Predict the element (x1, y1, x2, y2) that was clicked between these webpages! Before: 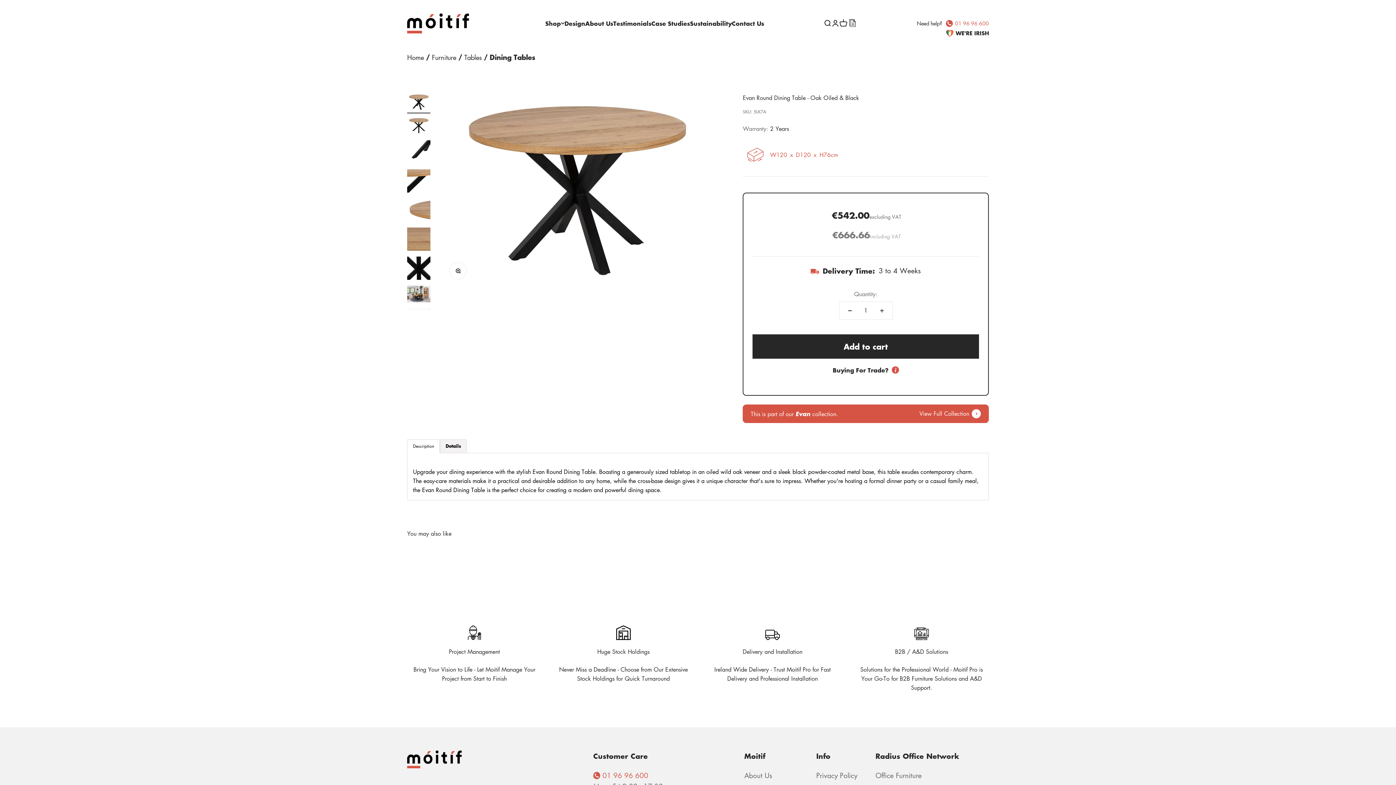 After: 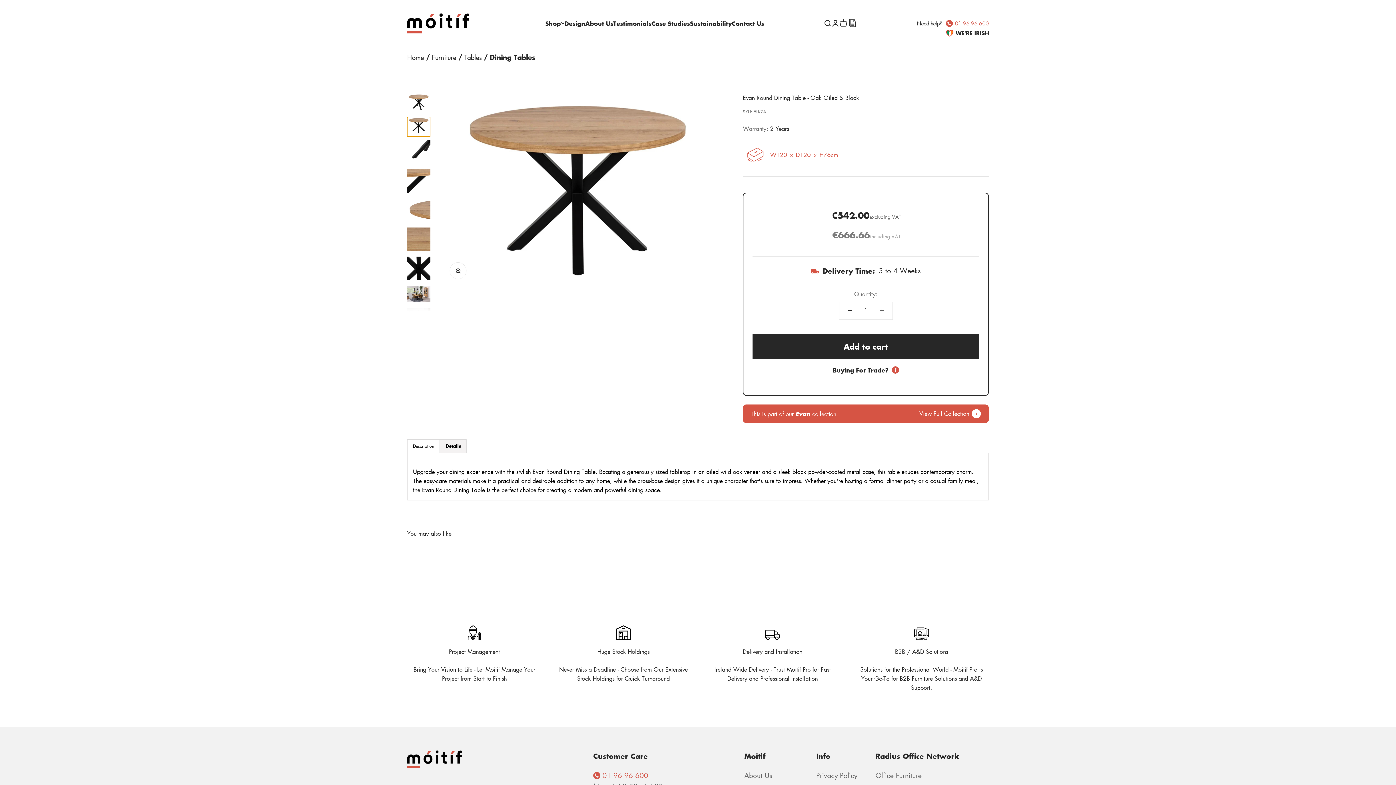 Action: label: Go to item 2 bbox: (407, 116, 430, 136)